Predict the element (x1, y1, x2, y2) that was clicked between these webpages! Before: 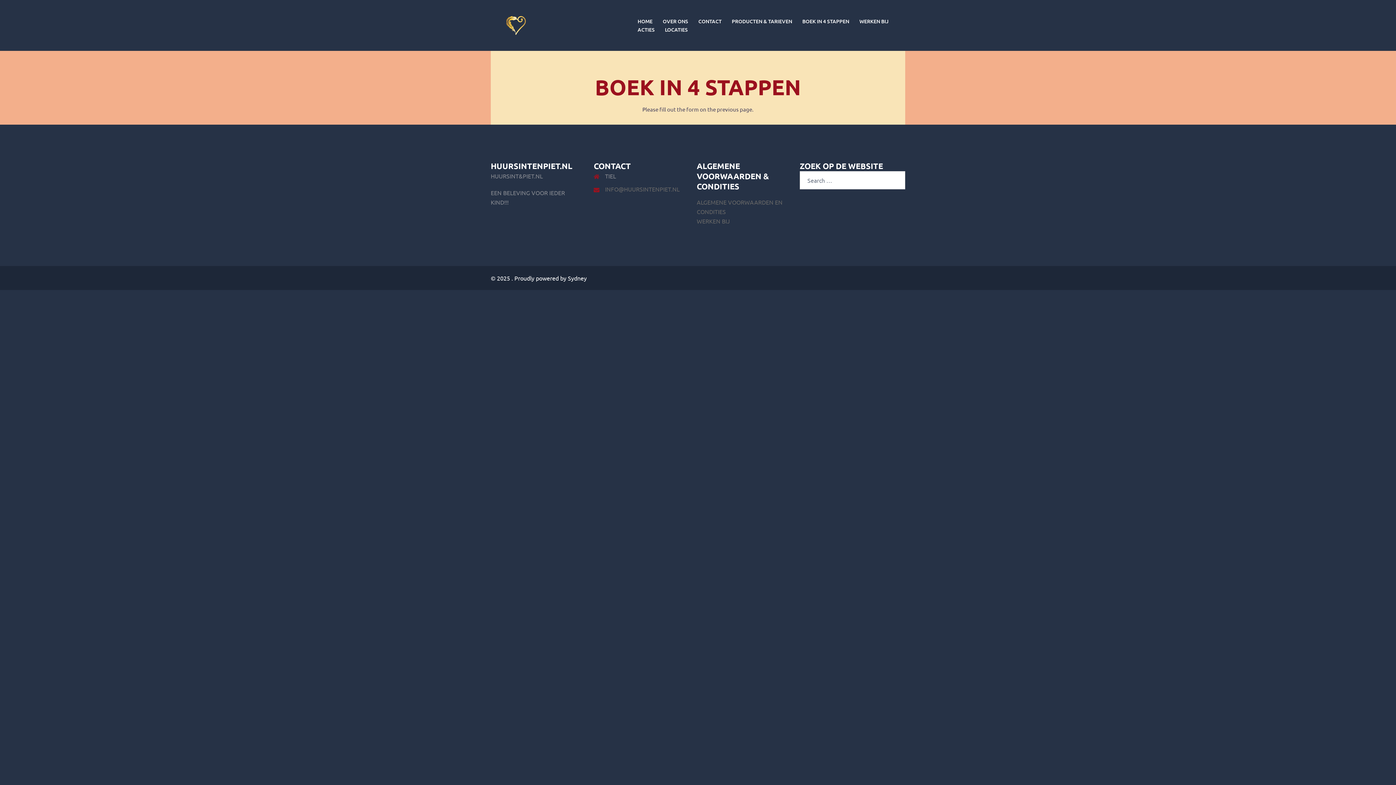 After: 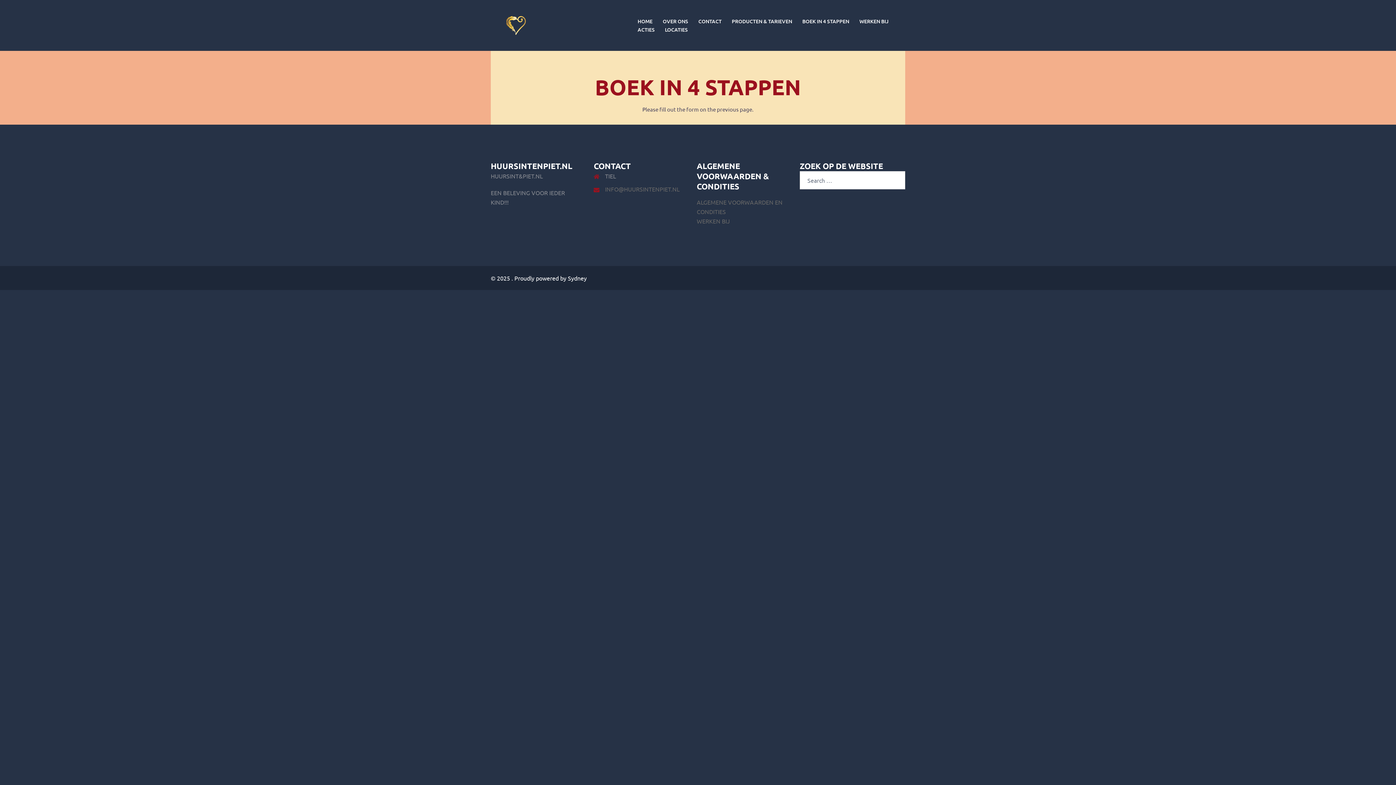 Action: bbox: (605, 185, 679, 192) label: INFO@HUURSINTENPIET.NL